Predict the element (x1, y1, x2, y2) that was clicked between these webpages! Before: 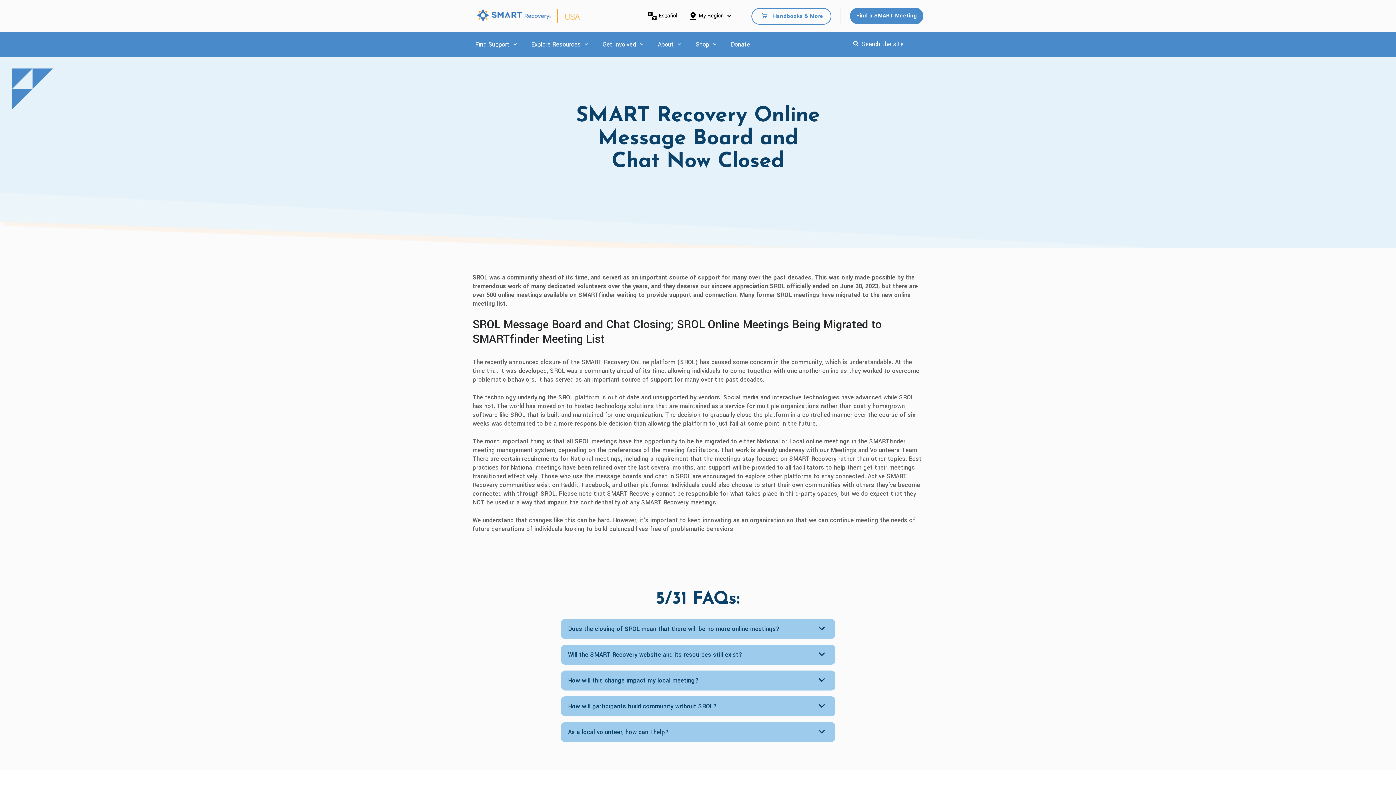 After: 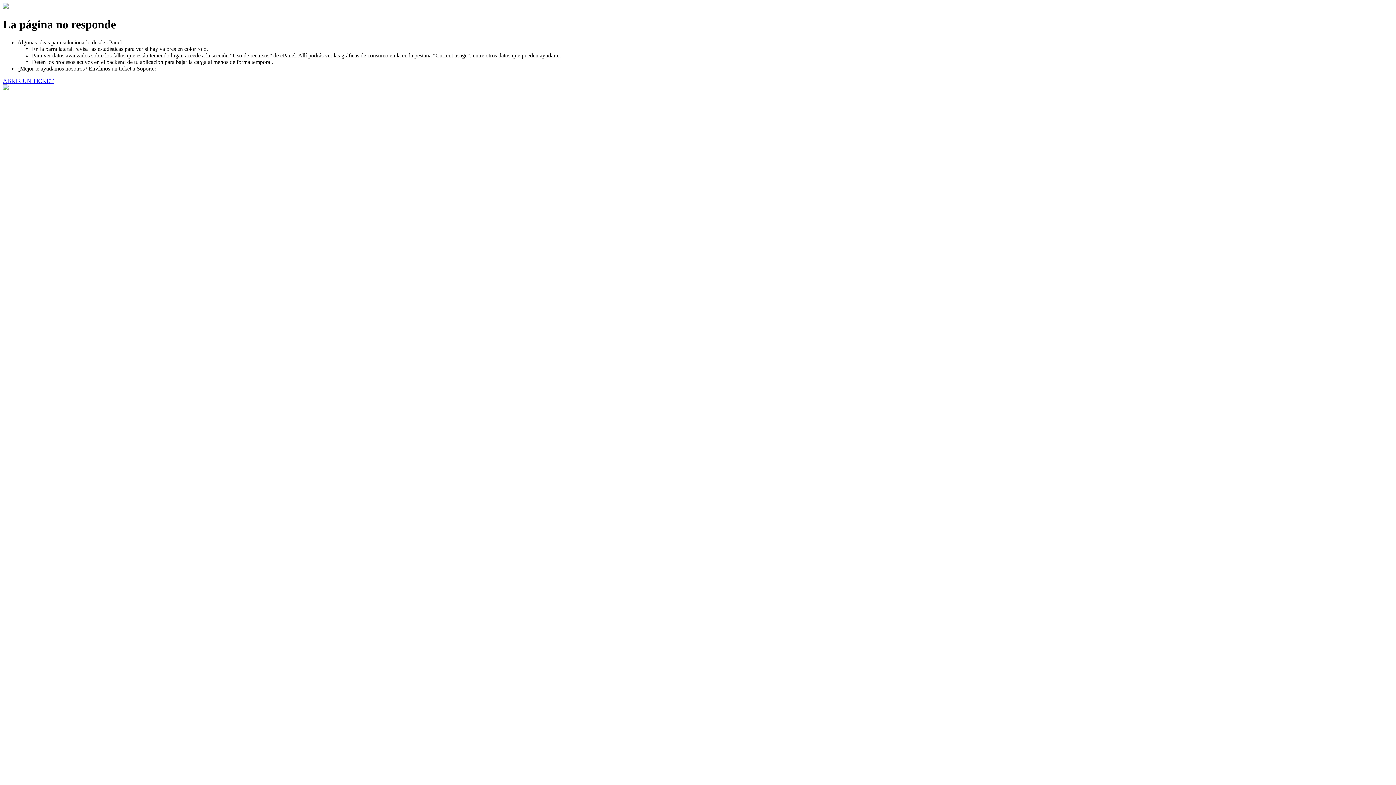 Action: label: Español bbox: (647, 8, 680, 24)